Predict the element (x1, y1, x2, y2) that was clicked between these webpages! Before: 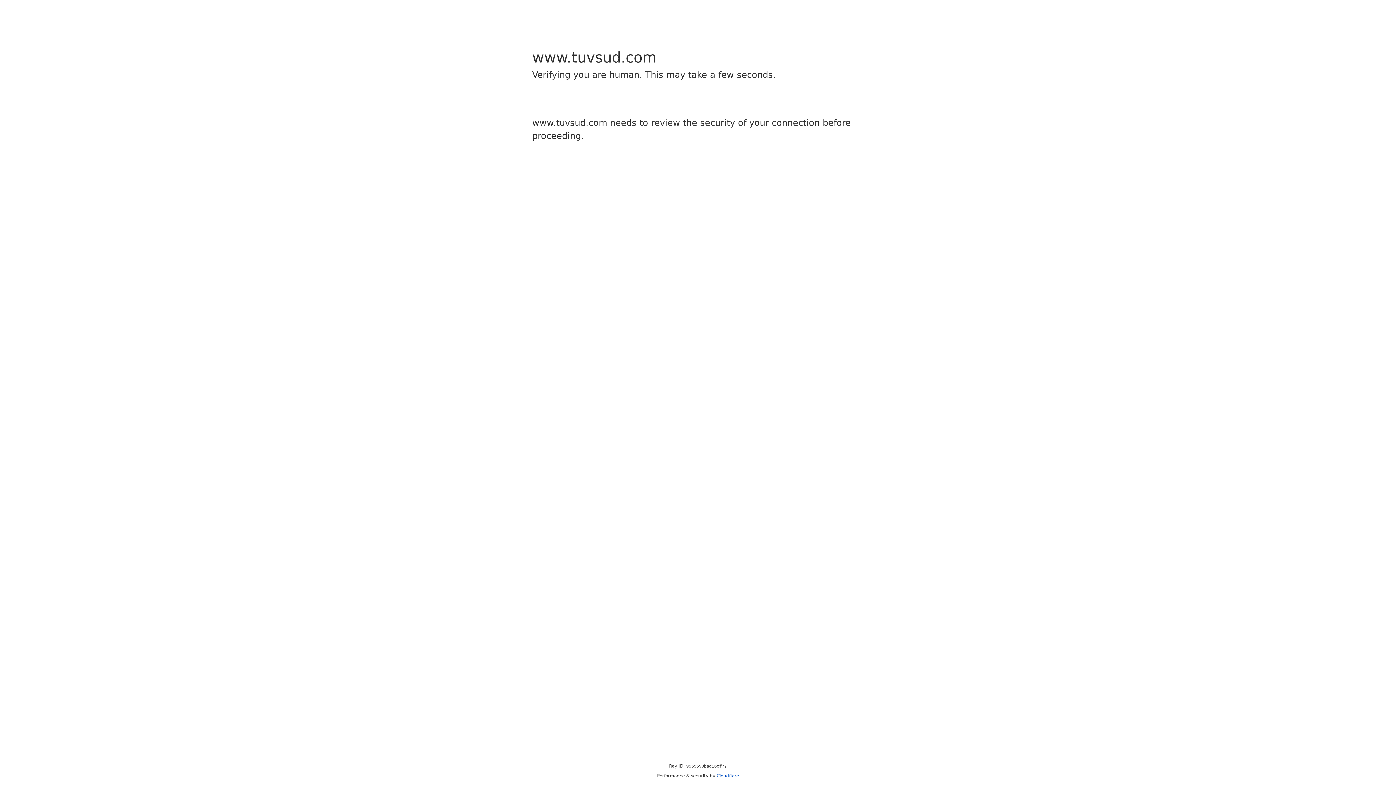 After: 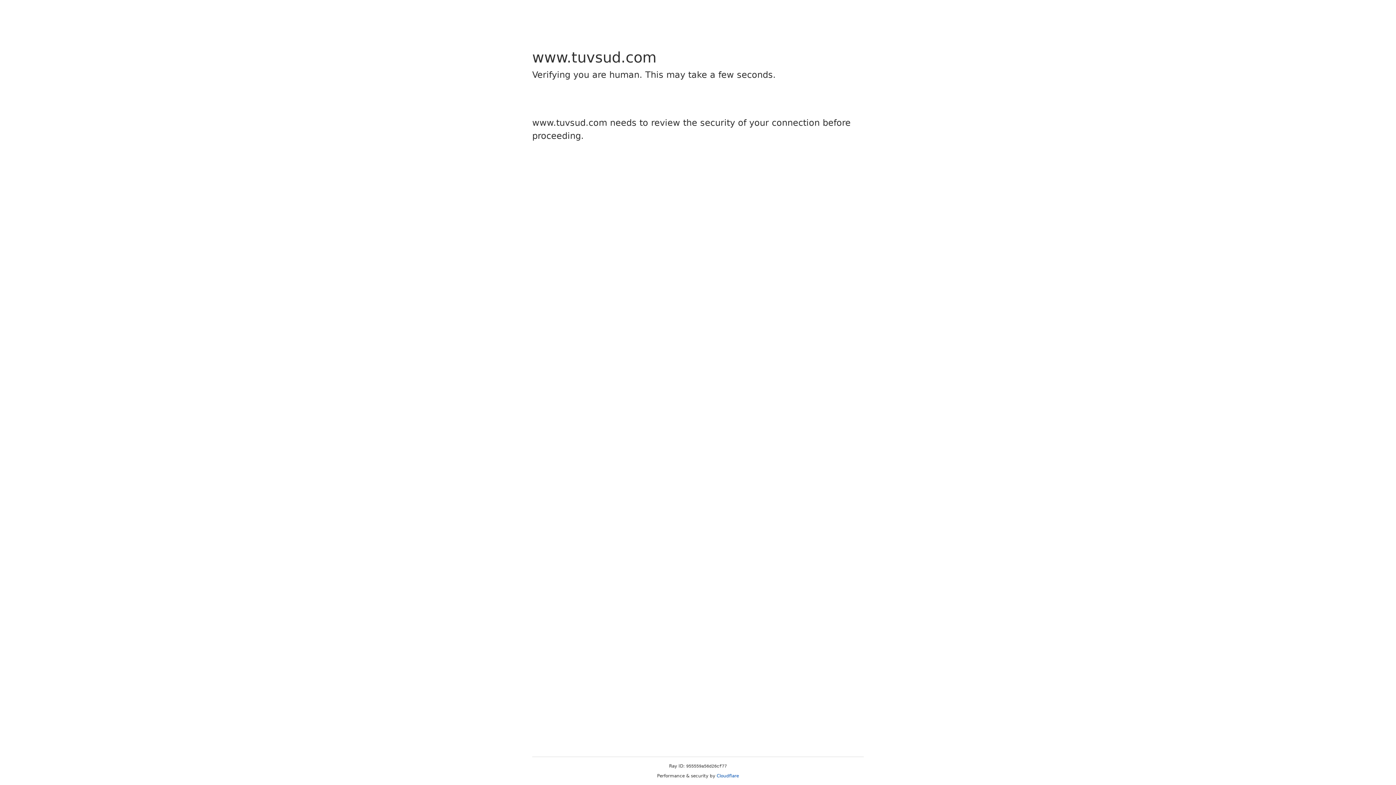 Action: label: Cloudflare bbox: (716, 773, 739, 778)